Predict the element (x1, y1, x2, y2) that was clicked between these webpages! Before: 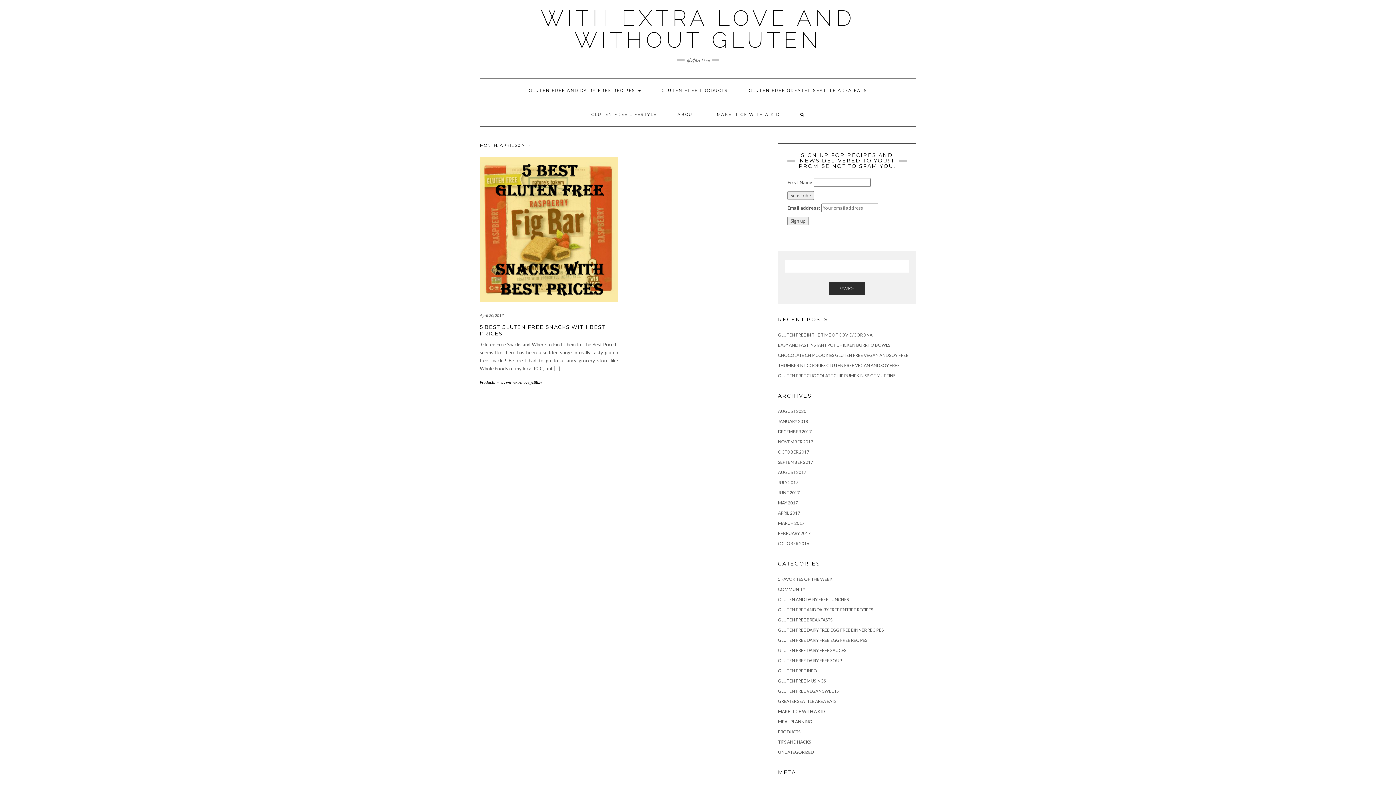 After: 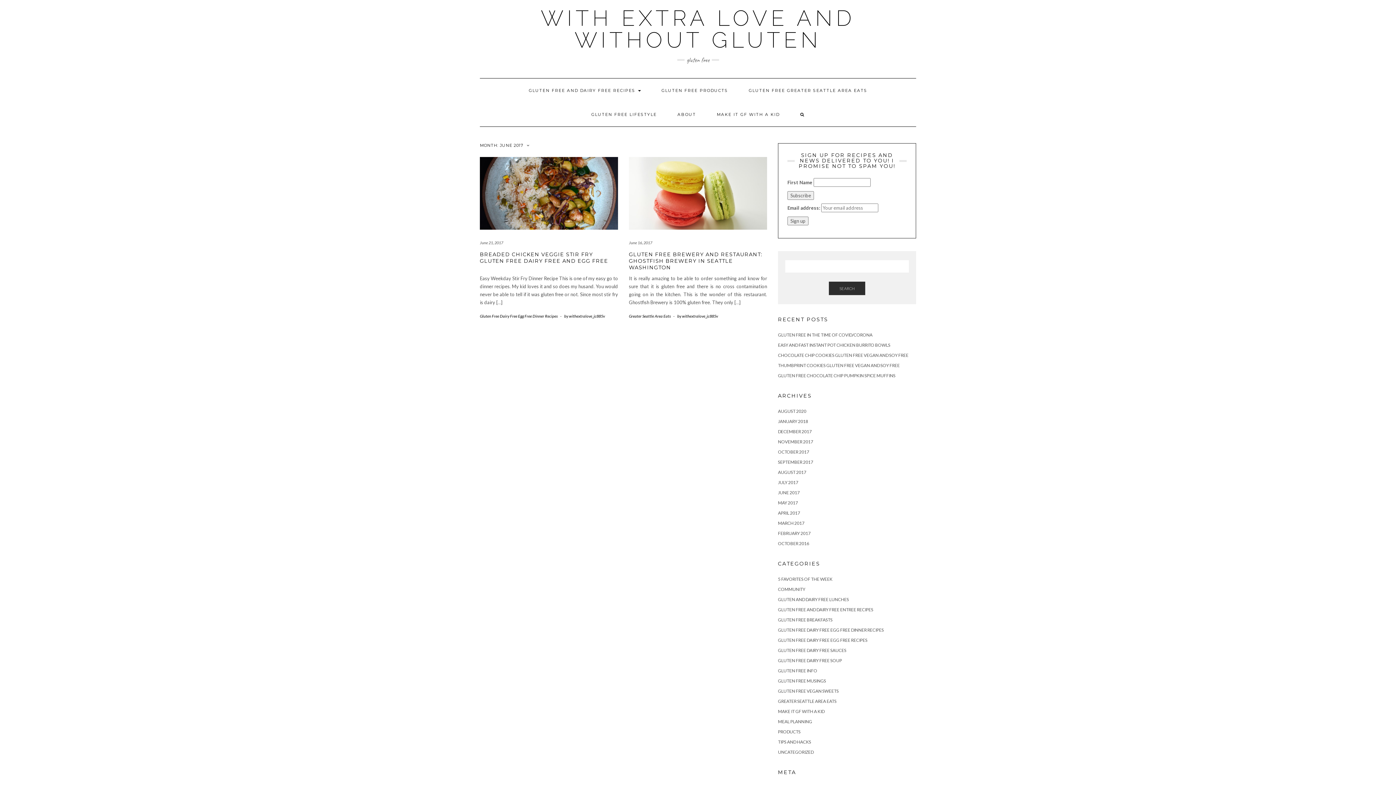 Action: bbox: (778, 490, 800, 495) label: JUNE 2017